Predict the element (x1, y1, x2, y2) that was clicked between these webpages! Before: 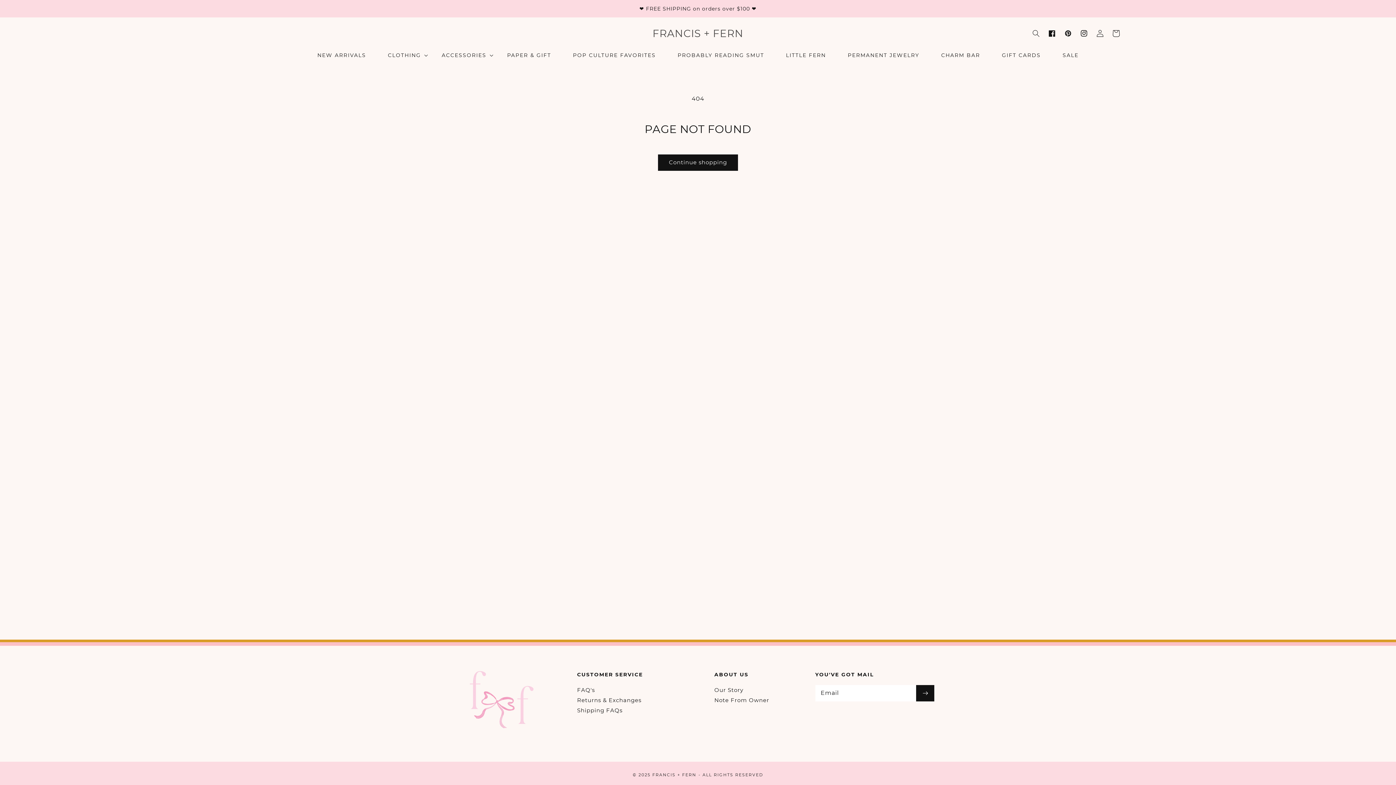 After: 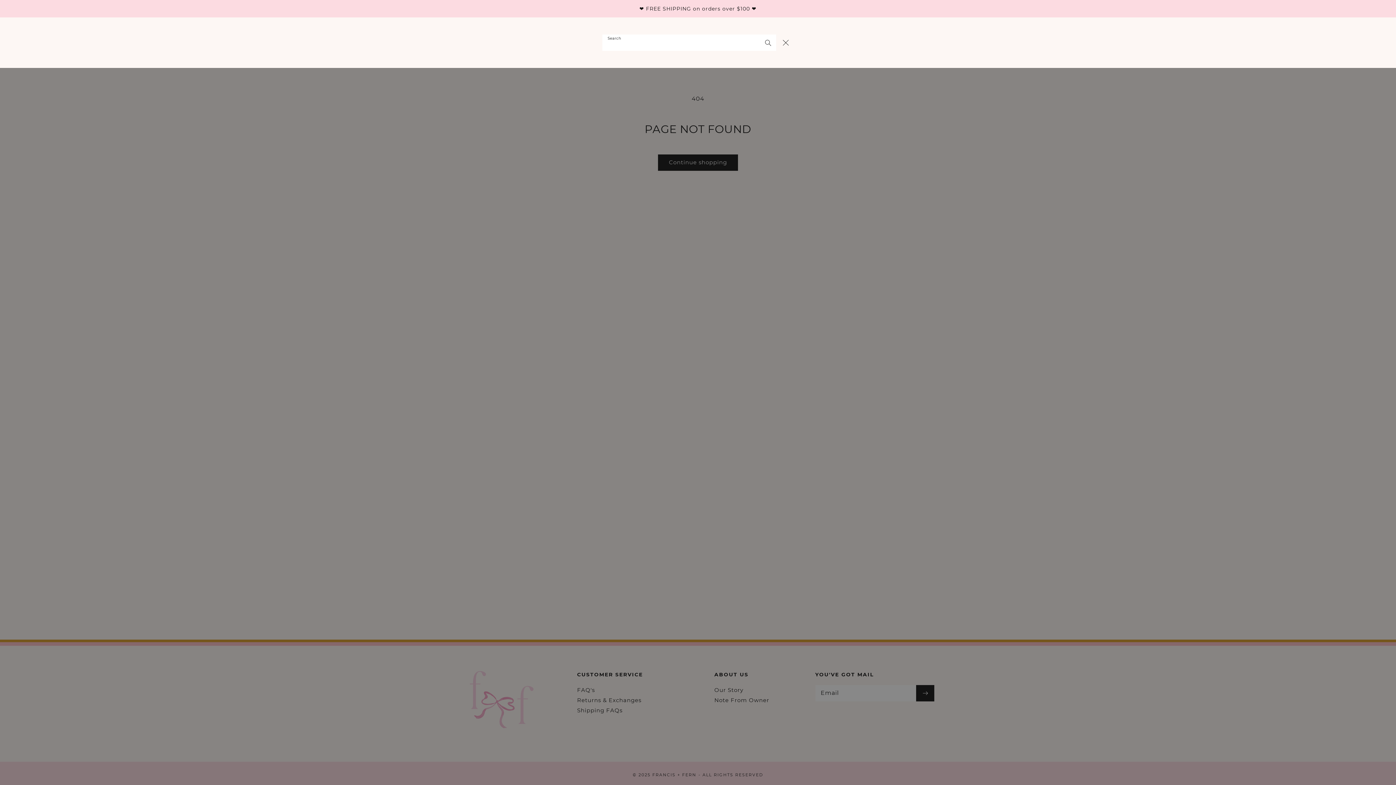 Action: label: Search bbox: (1028, 25, 1044, 41)